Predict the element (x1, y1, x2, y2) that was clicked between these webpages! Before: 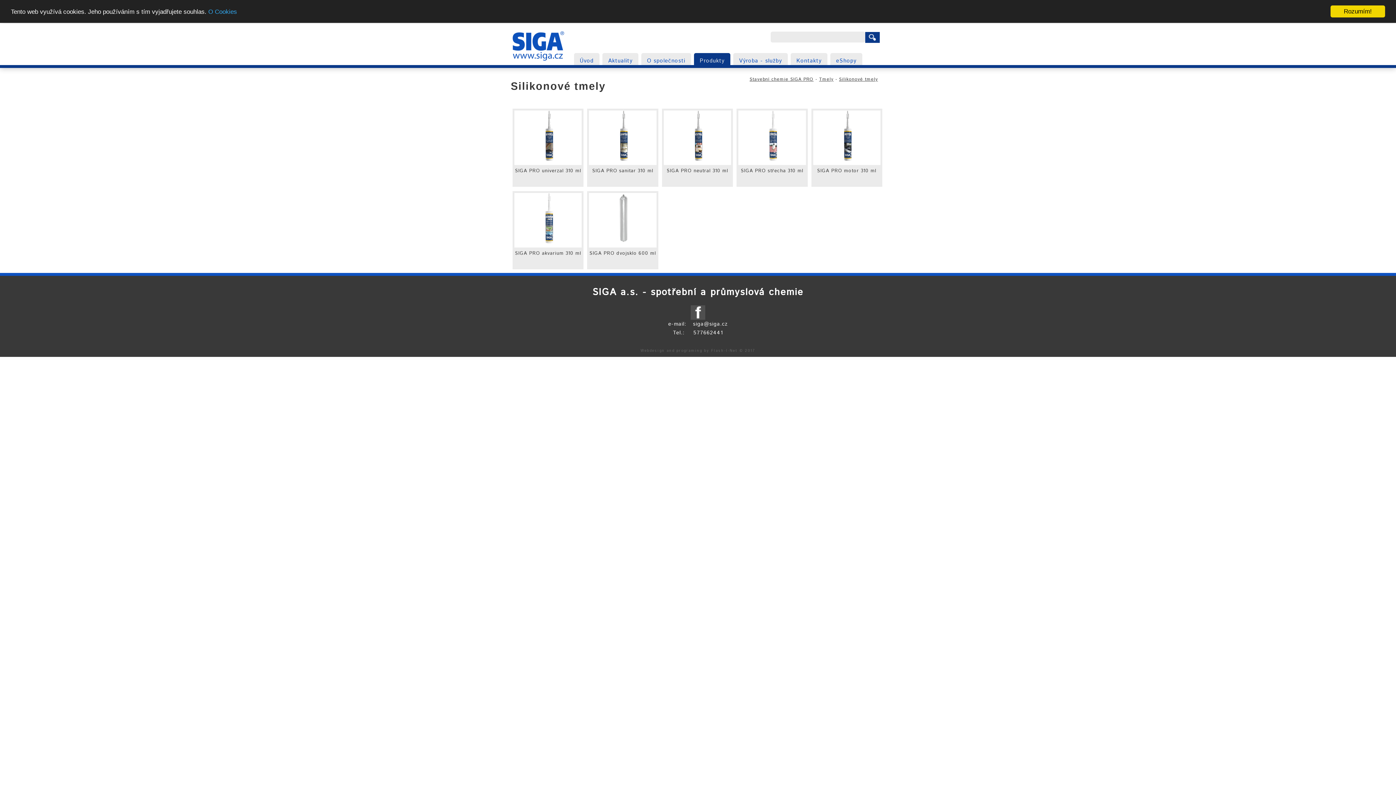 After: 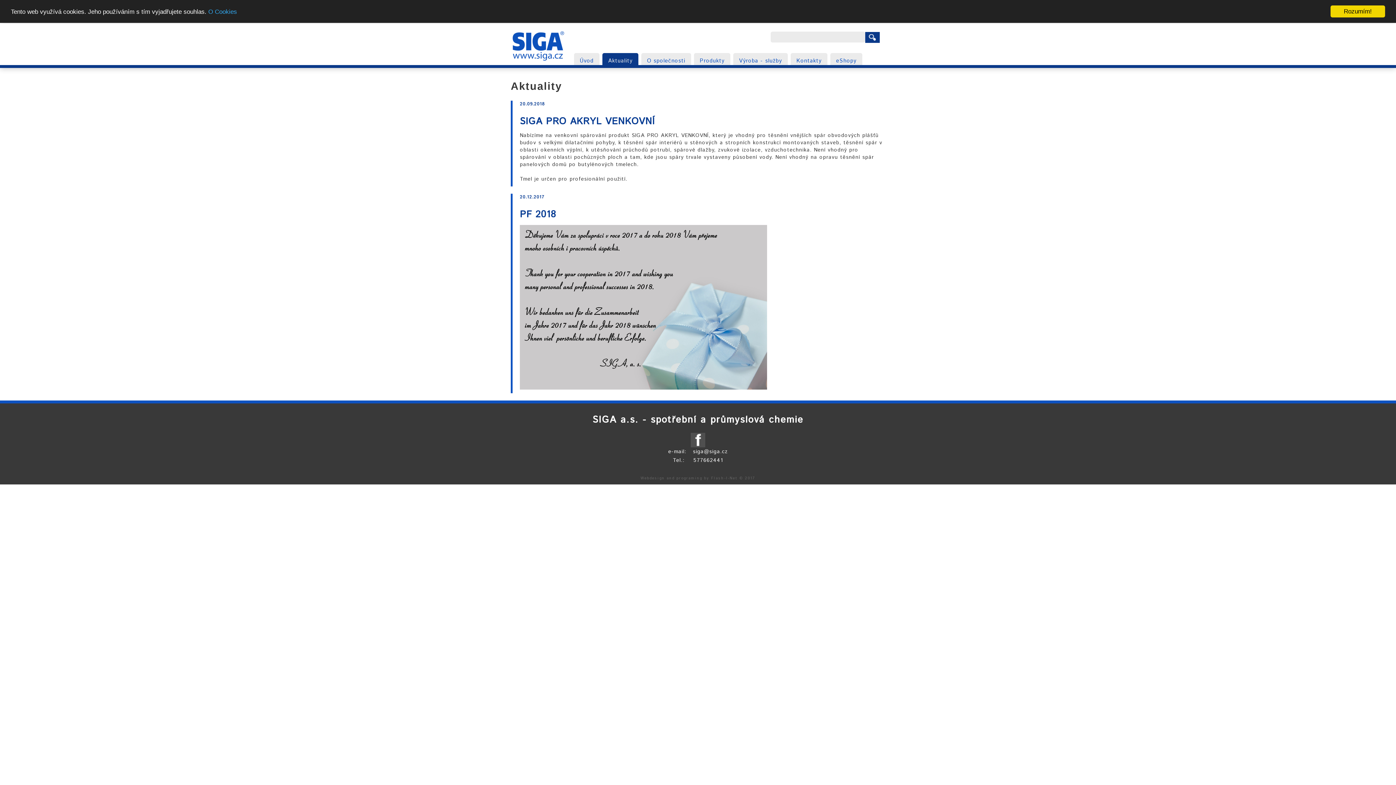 Action: label: Aktuality bbox: (602, 53, 638, 65)